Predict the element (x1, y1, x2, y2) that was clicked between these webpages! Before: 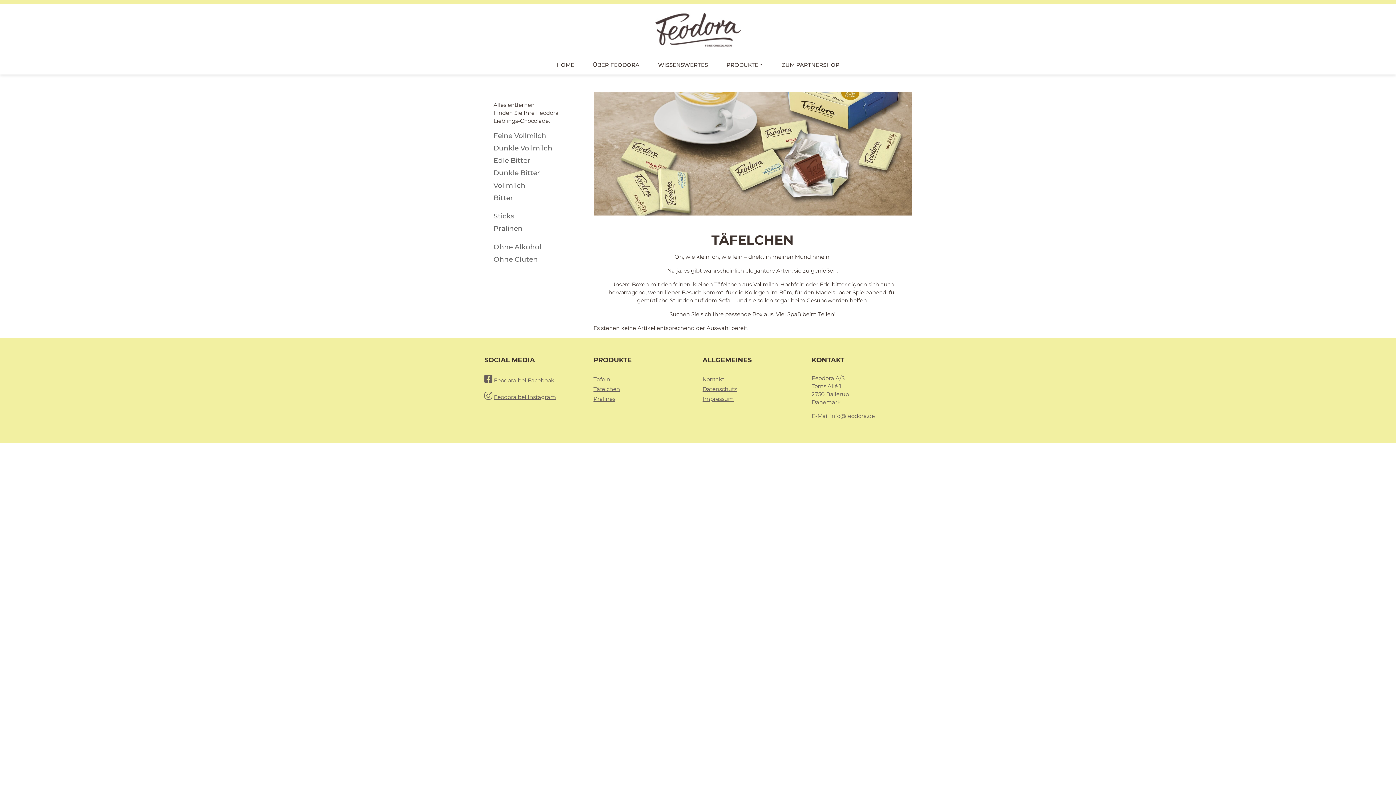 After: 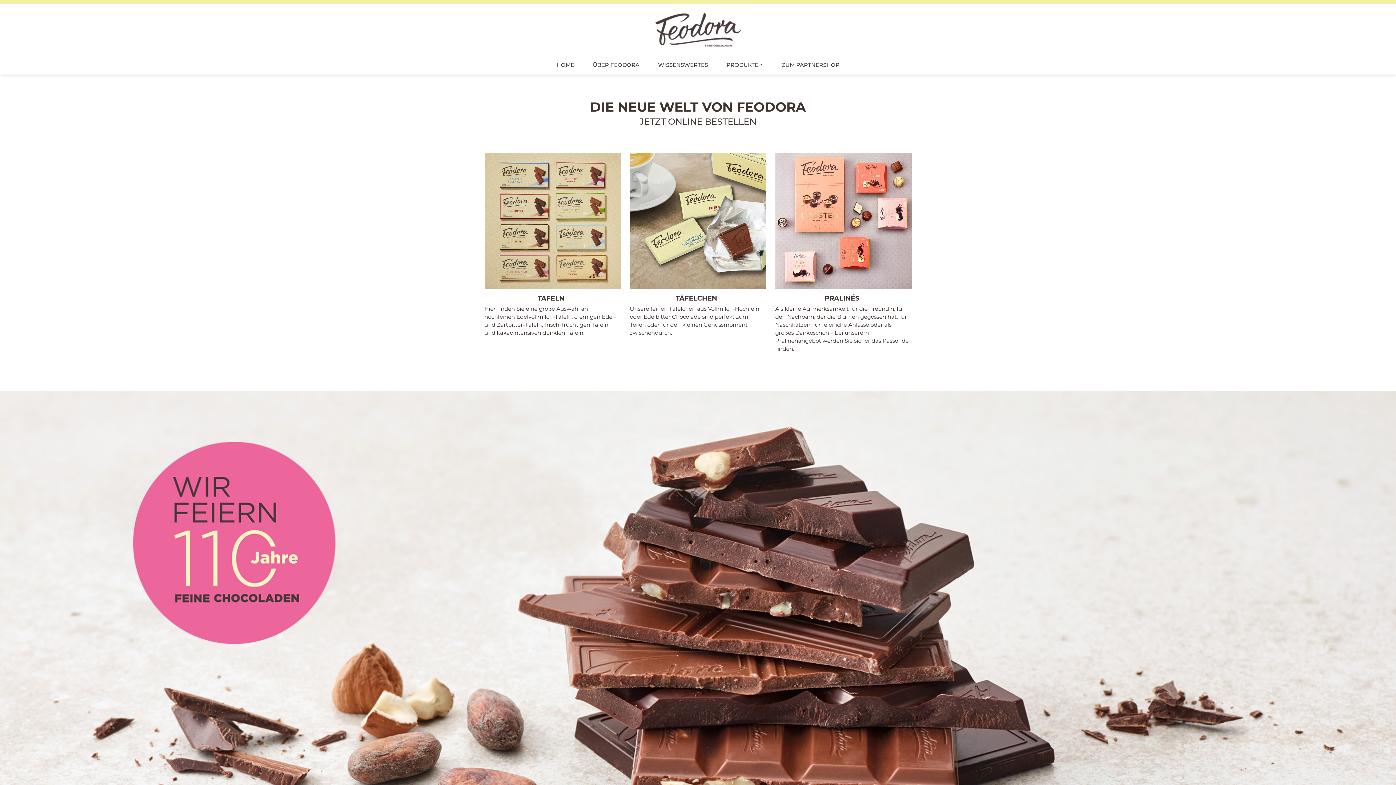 Action: label: HOME bbox: (547, 59, 583, 70)